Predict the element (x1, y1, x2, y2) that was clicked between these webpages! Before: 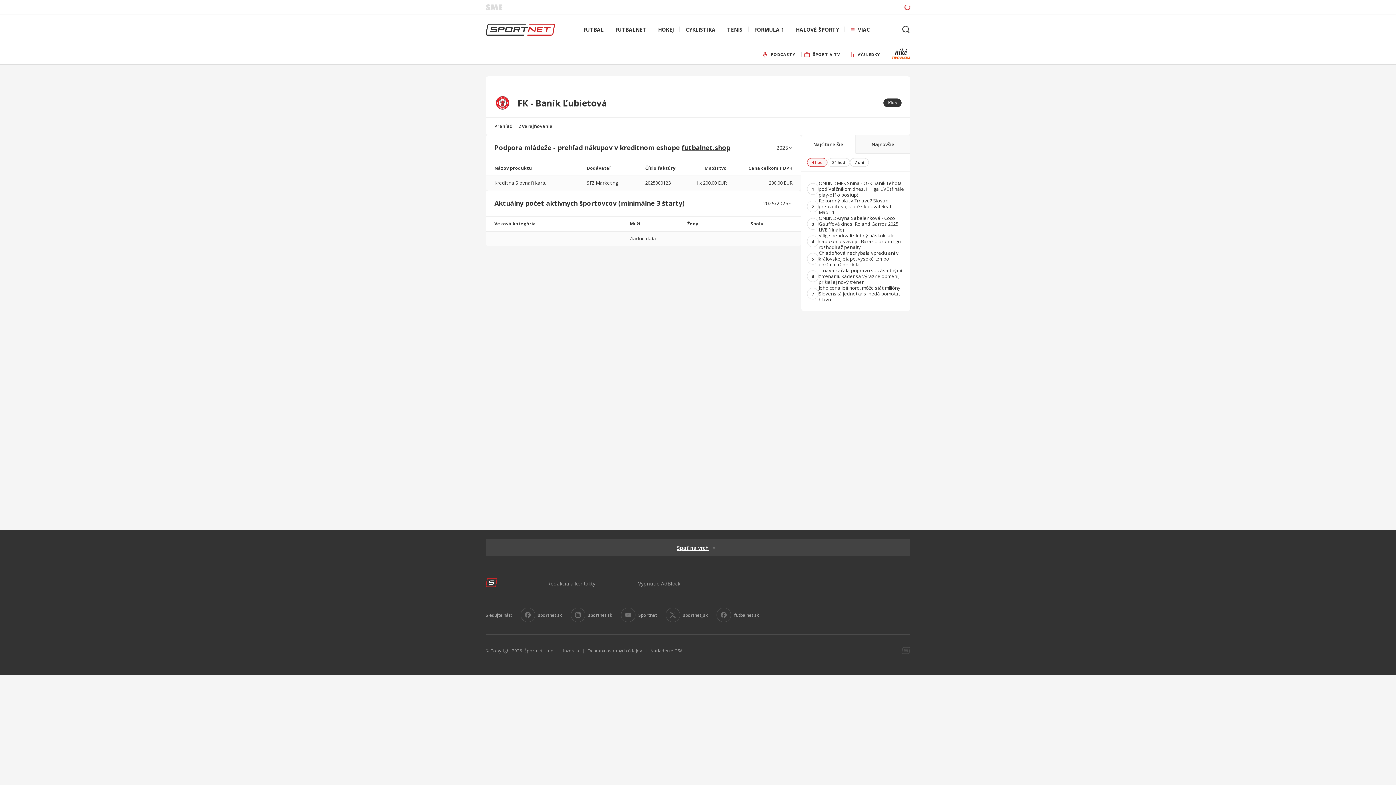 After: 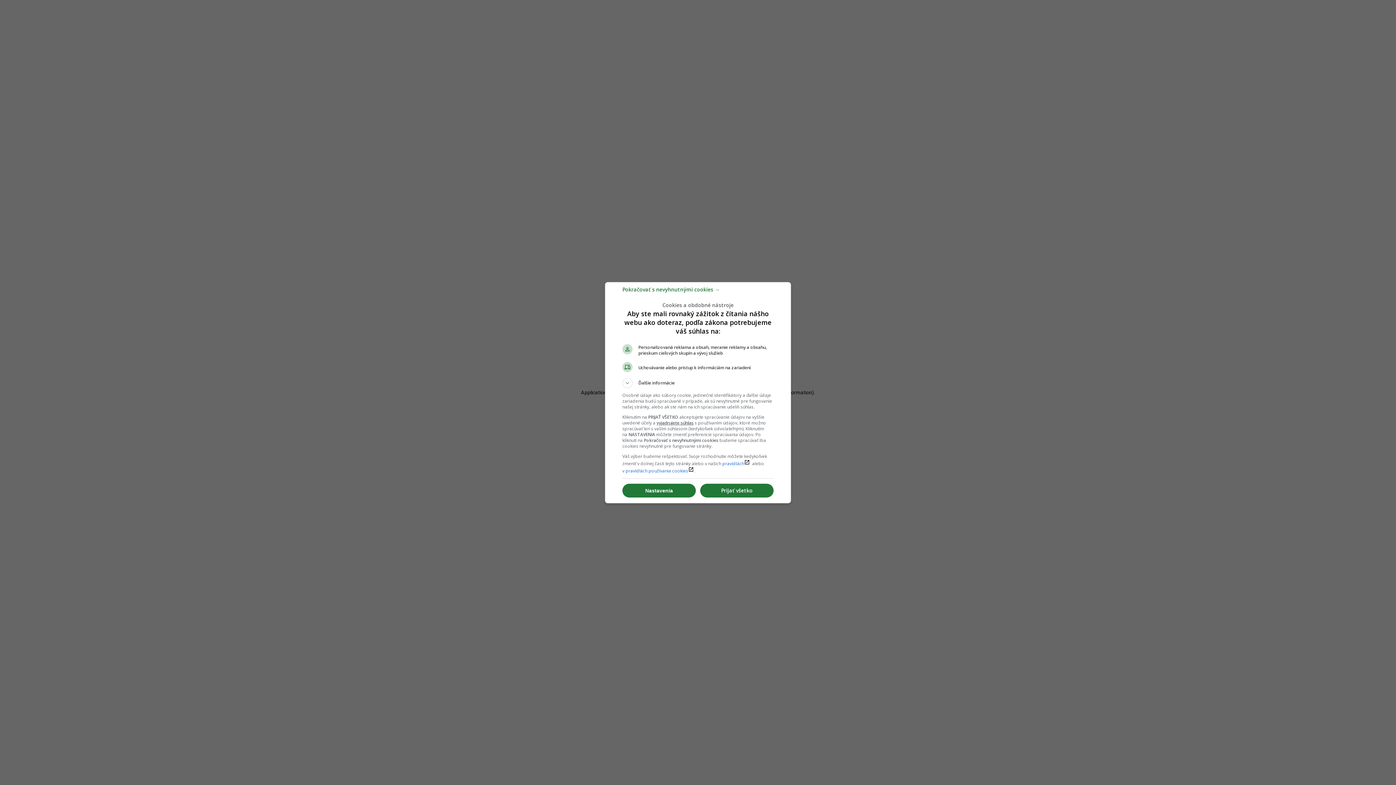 Action: bbox: (801, 44, 846, 64) label: ŠPORT V TV